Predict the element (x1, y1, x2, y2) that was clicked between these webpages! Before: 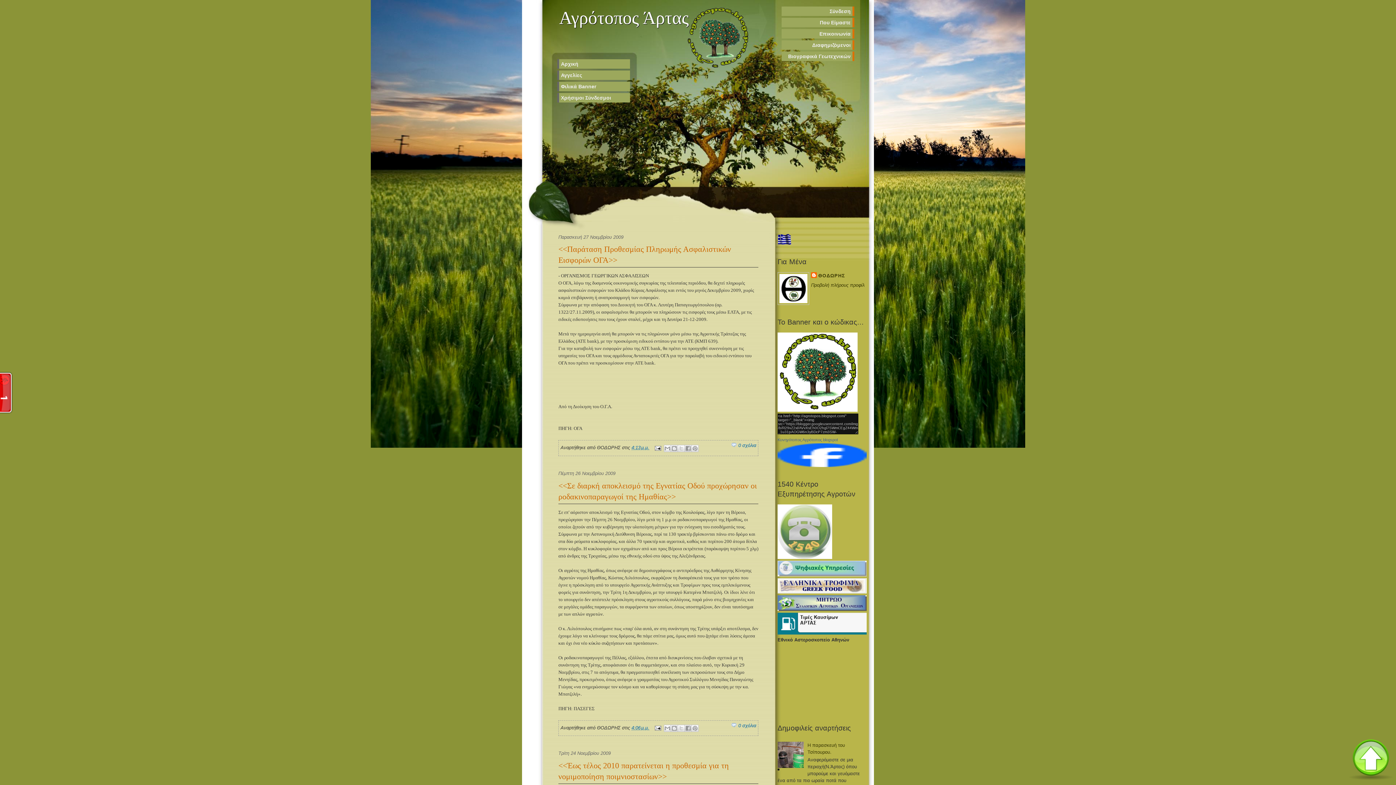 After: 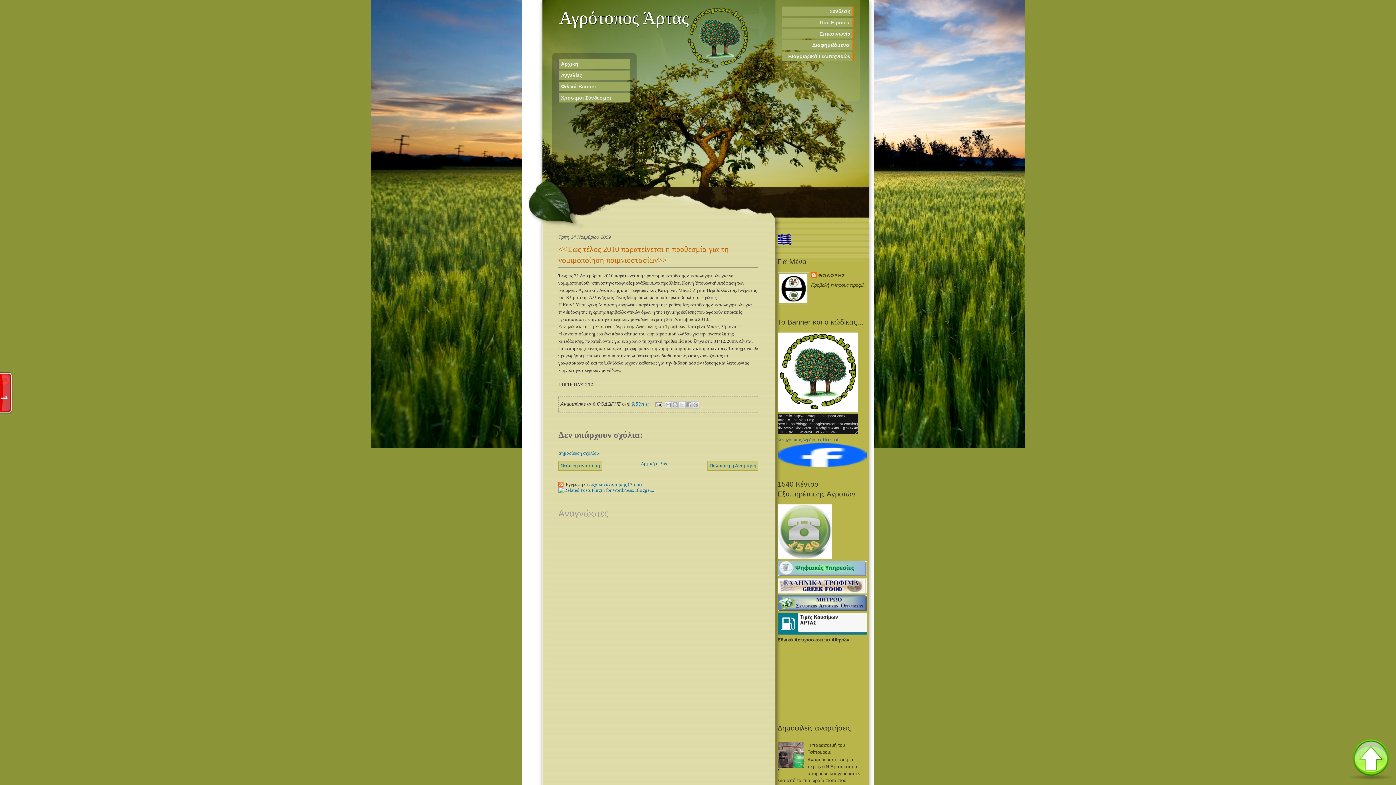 Action: bbox: (558, 760, 758, 782) label: <<Έως τέλος 2010 παρατείνεται η προθεσμία για τη νομιμοποίηση ποιμνιοστασίων>>